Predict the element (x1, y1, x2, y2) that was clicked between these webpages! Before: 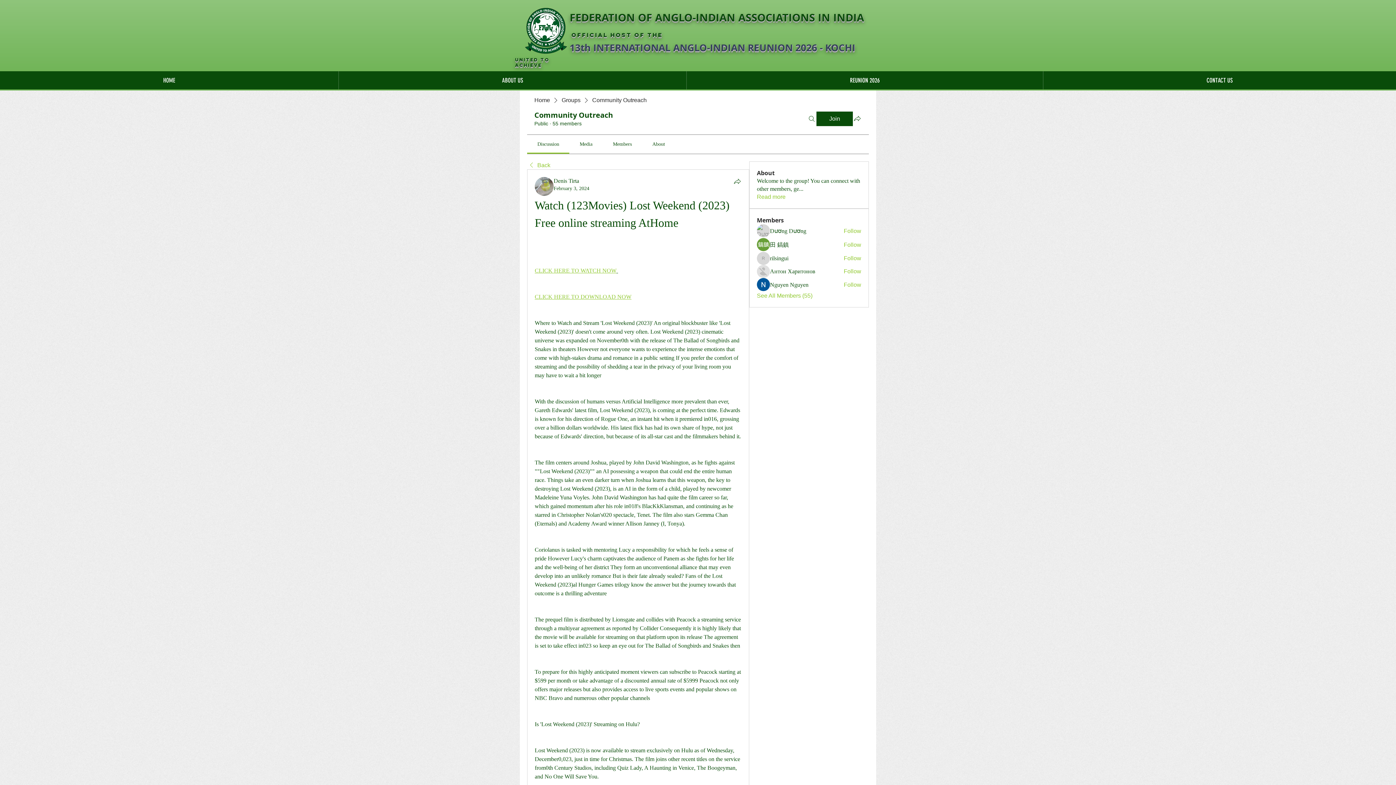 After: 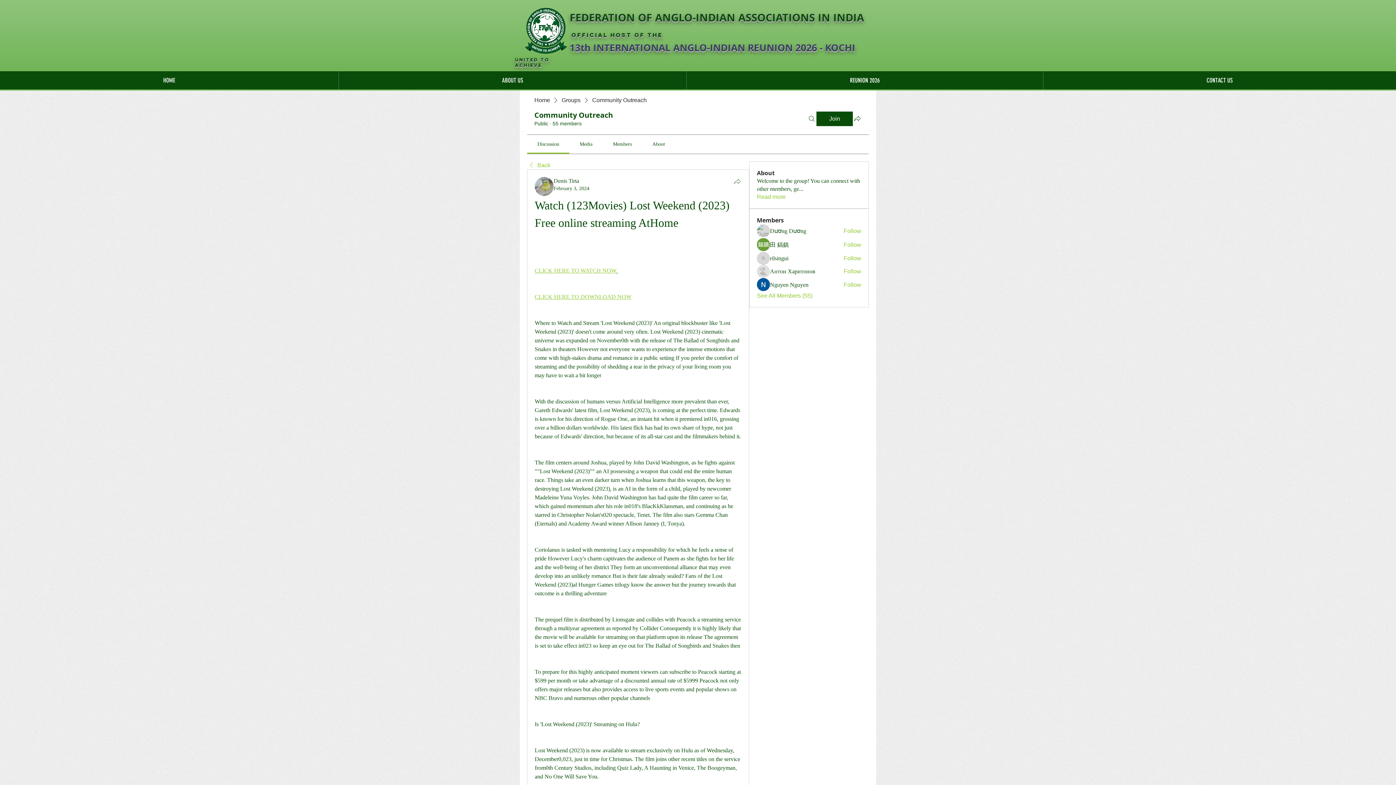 Action: label: Share bbox: (733, 177, 741, 185)